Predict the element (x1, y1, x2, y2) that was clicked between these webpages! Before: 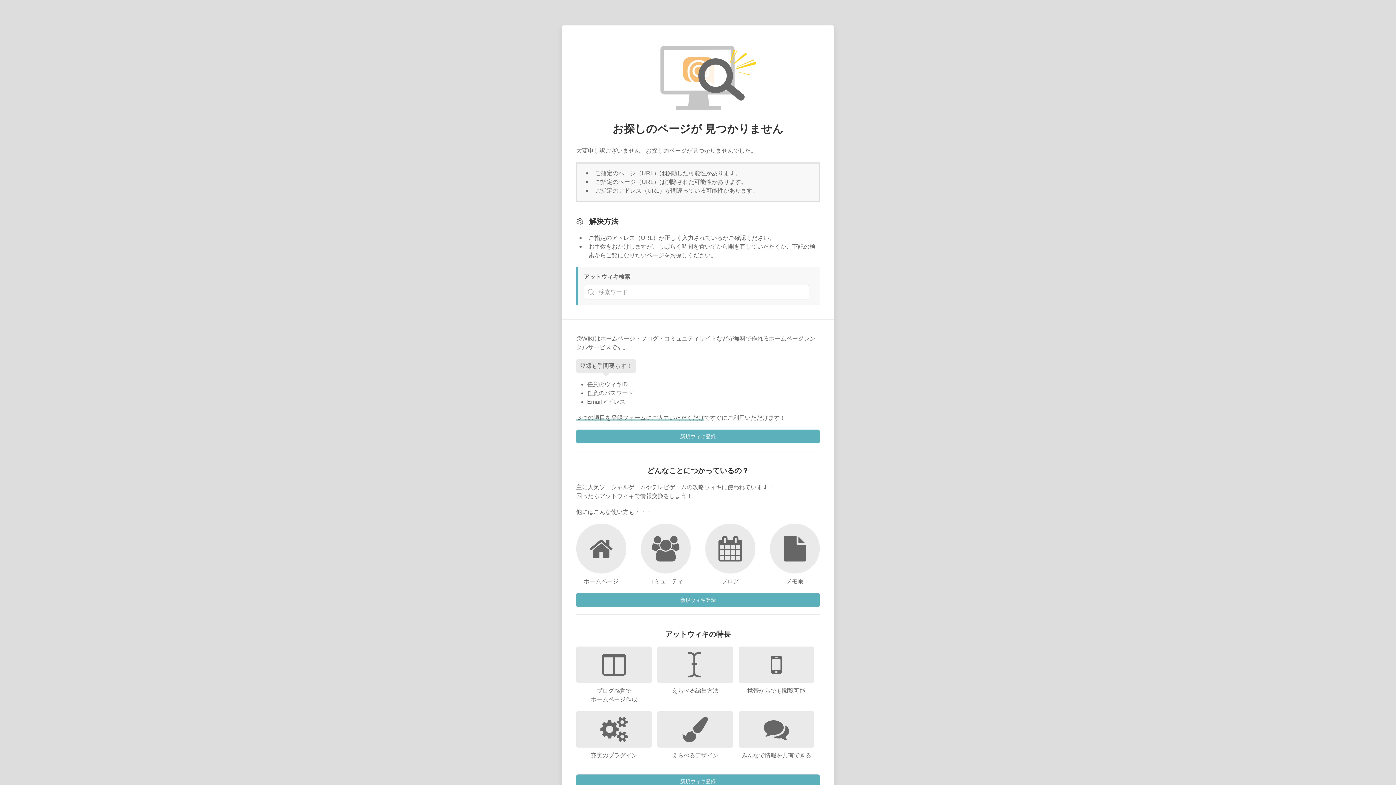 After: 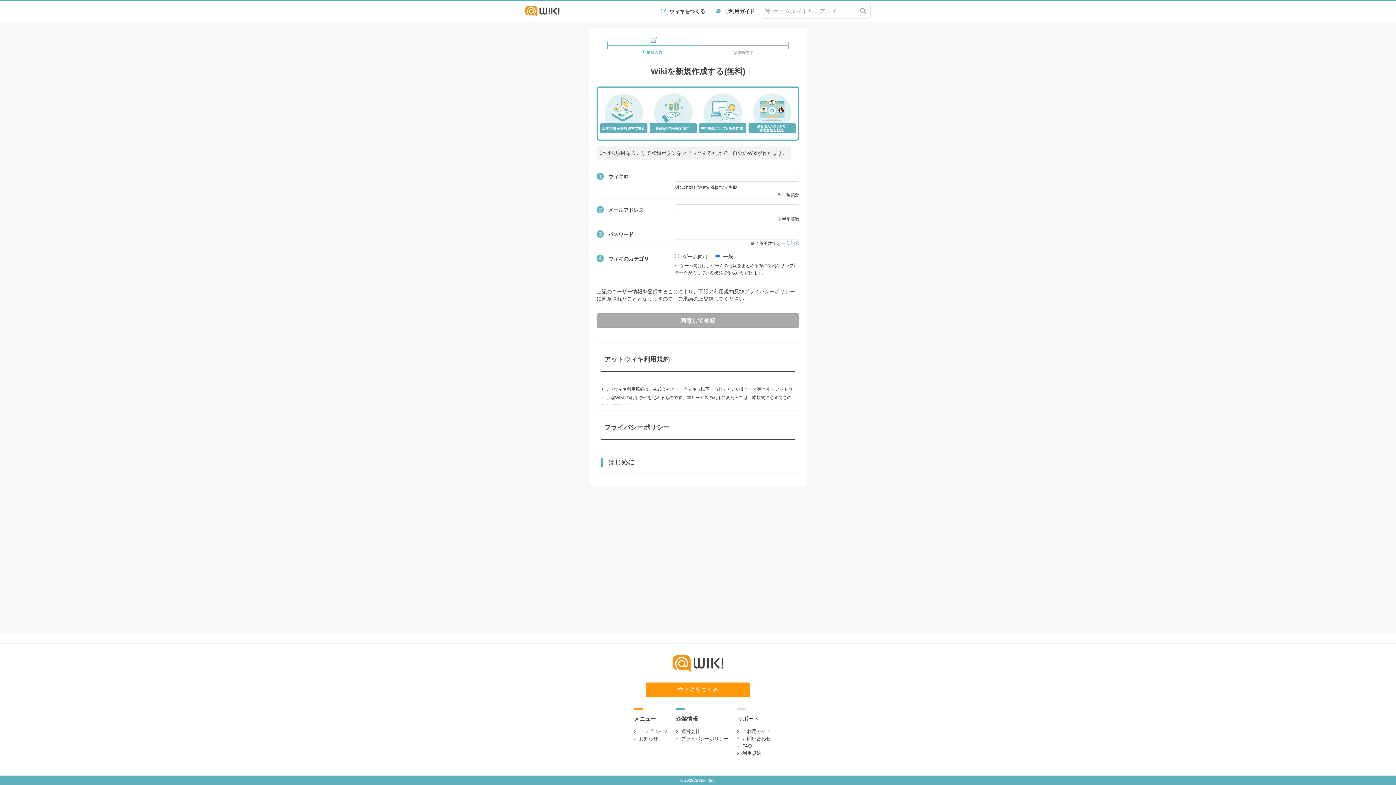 Action: label: 新規ウィキ登録 bbox: (576, 429, 820, 443)